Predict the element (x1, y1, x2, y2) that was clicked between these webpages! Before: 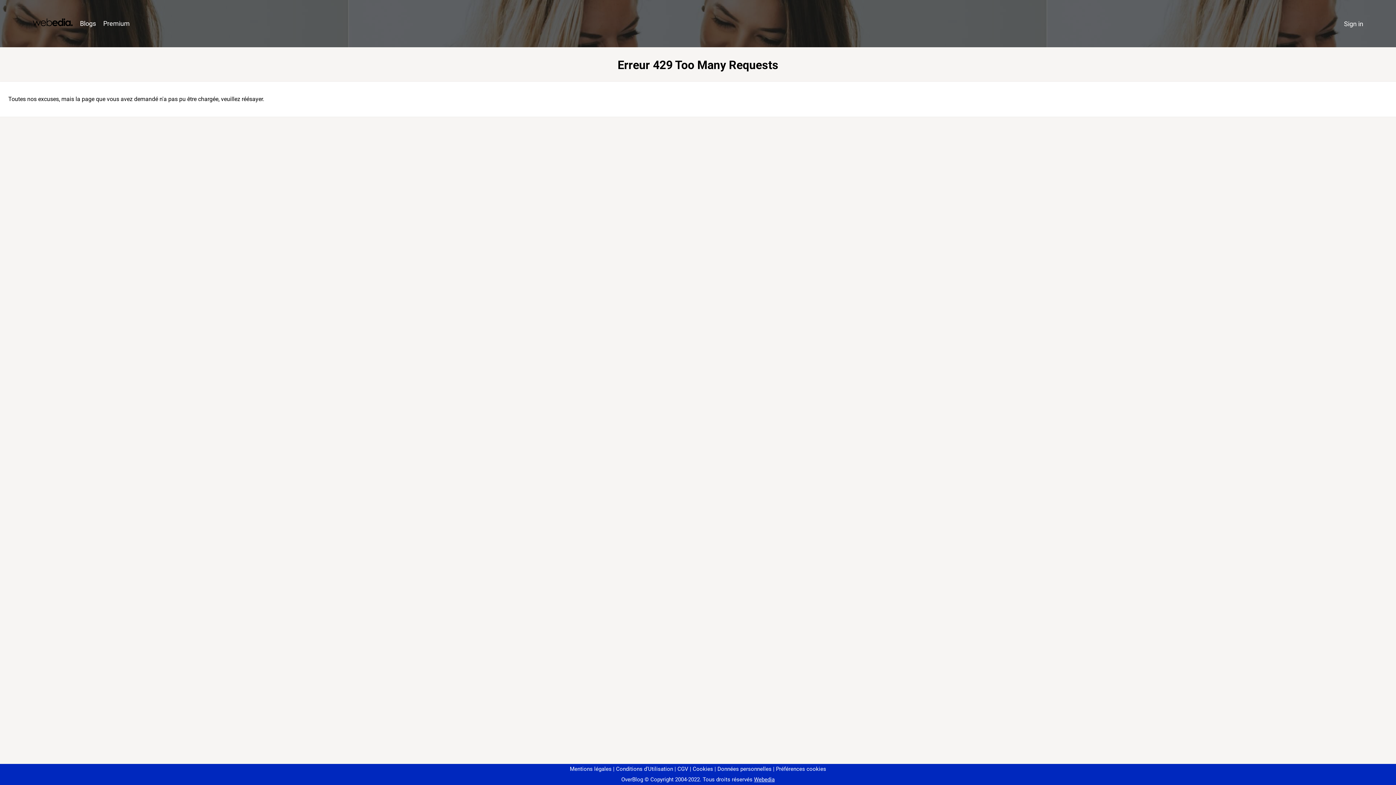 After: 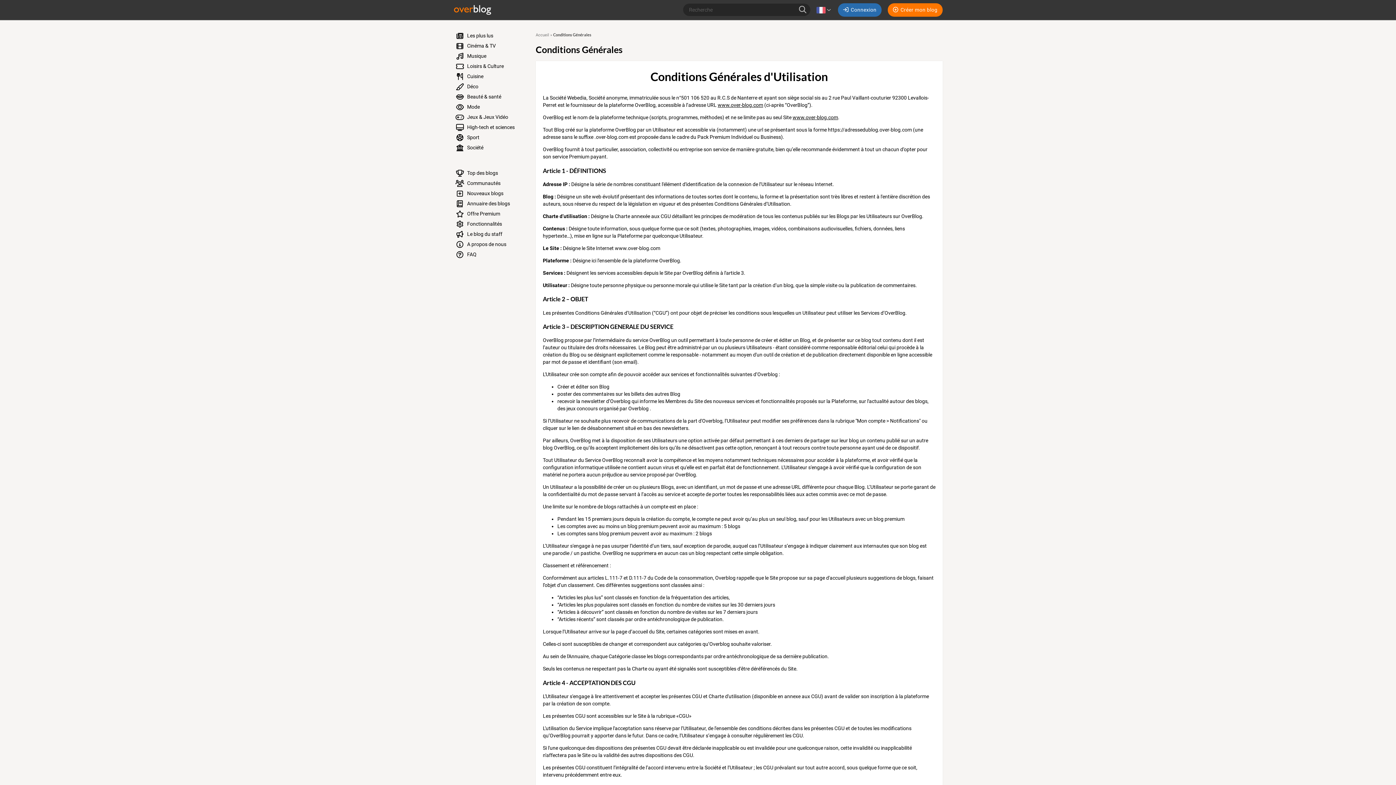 Action: bbox: (613, 766, 673, 772) label: Conditions d'Utilisation